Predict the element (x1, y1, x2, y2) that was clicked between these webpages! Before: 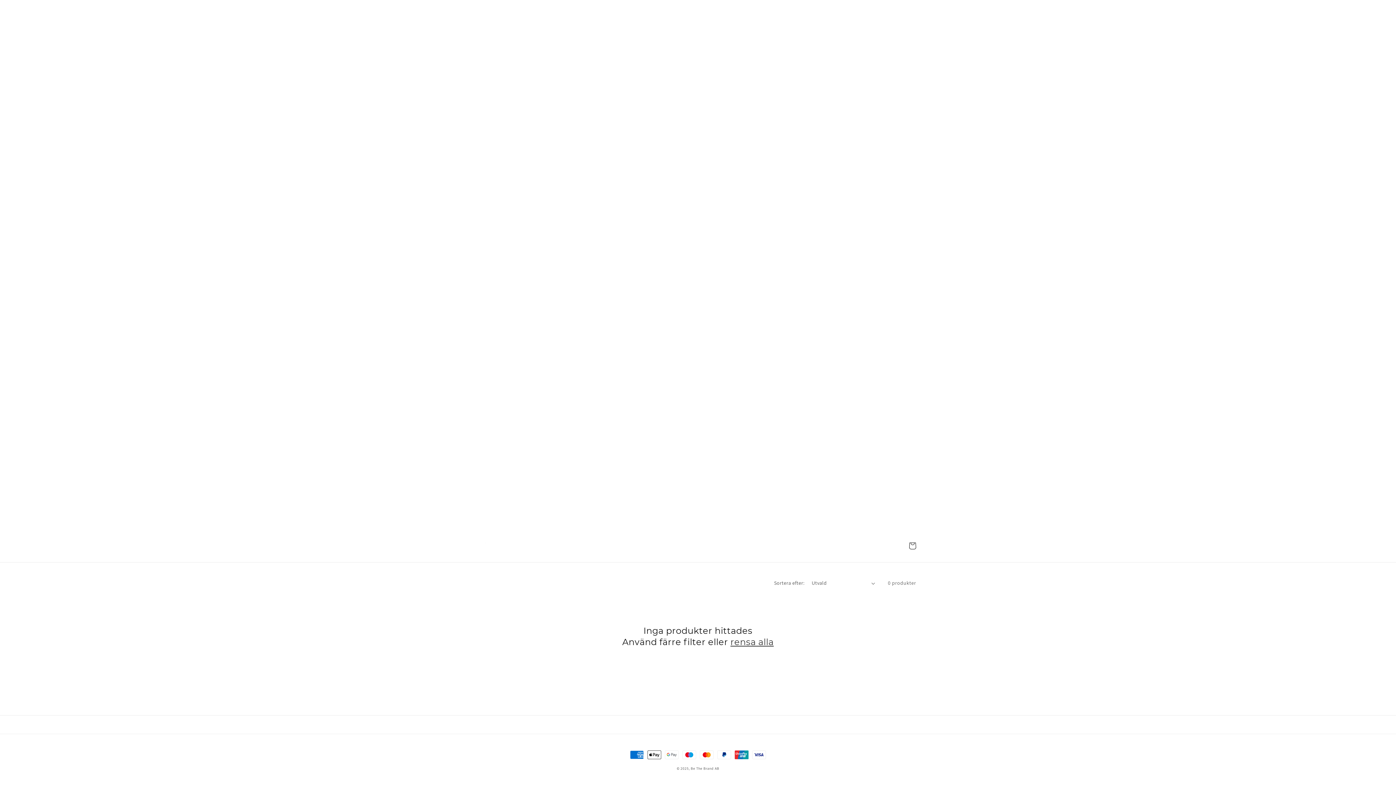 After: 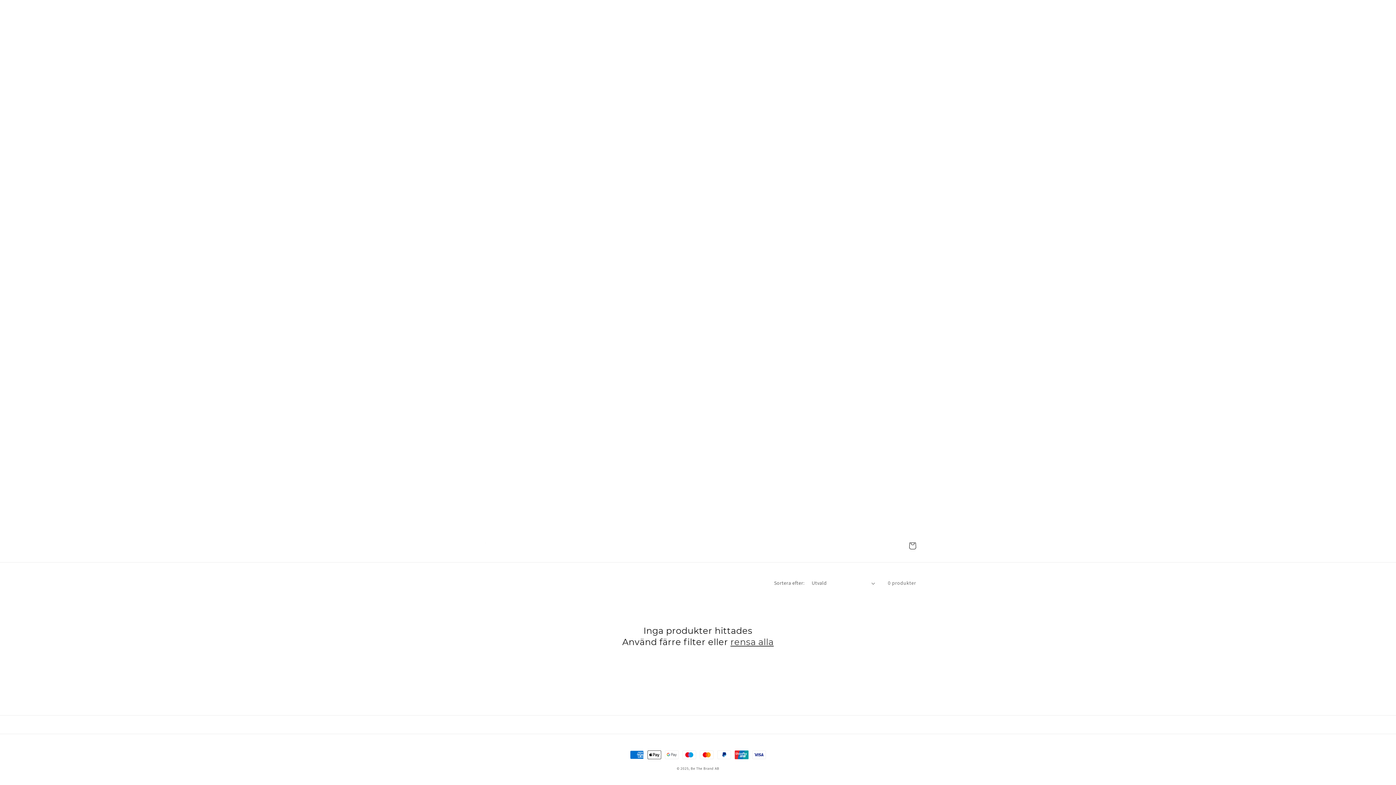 Action: bbox: (730, 636, 773, 648) label: rensa alla